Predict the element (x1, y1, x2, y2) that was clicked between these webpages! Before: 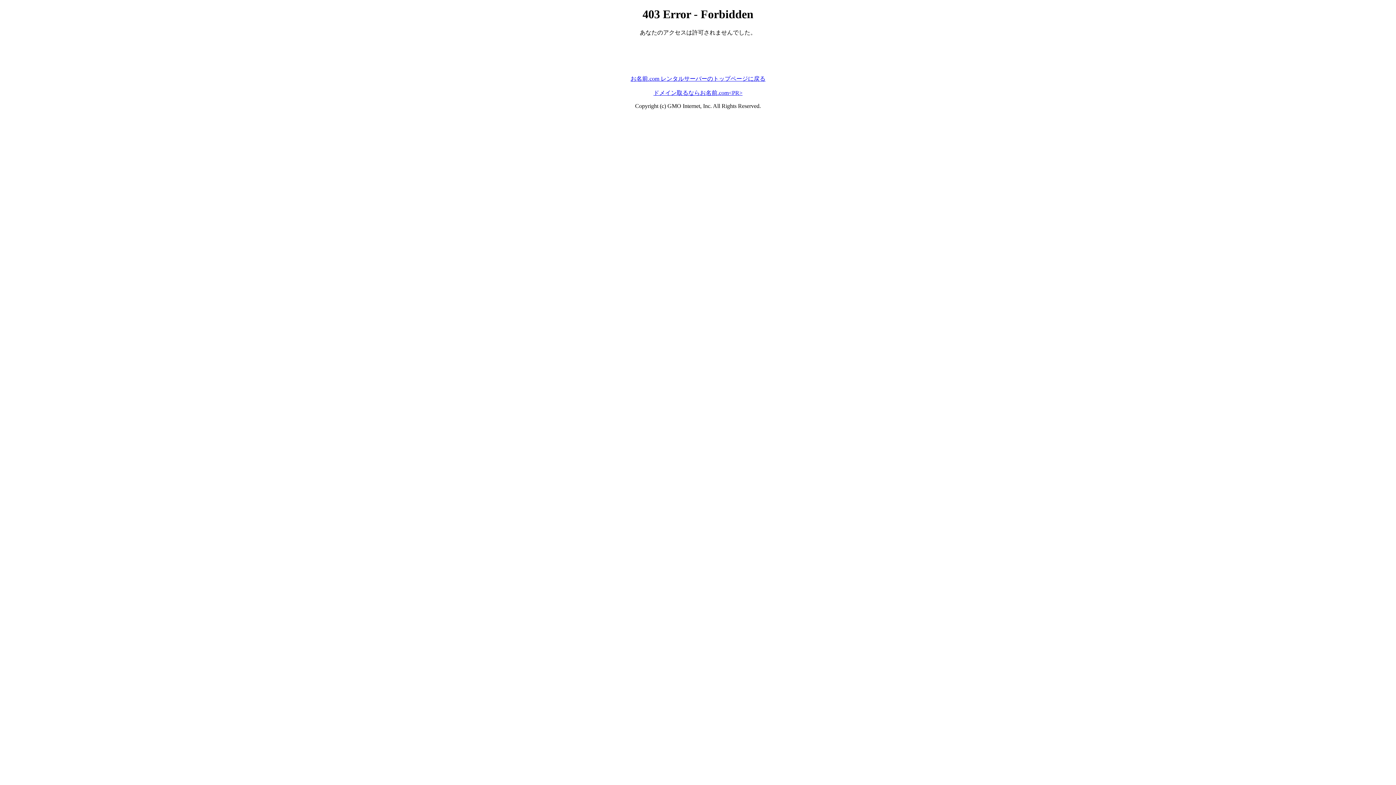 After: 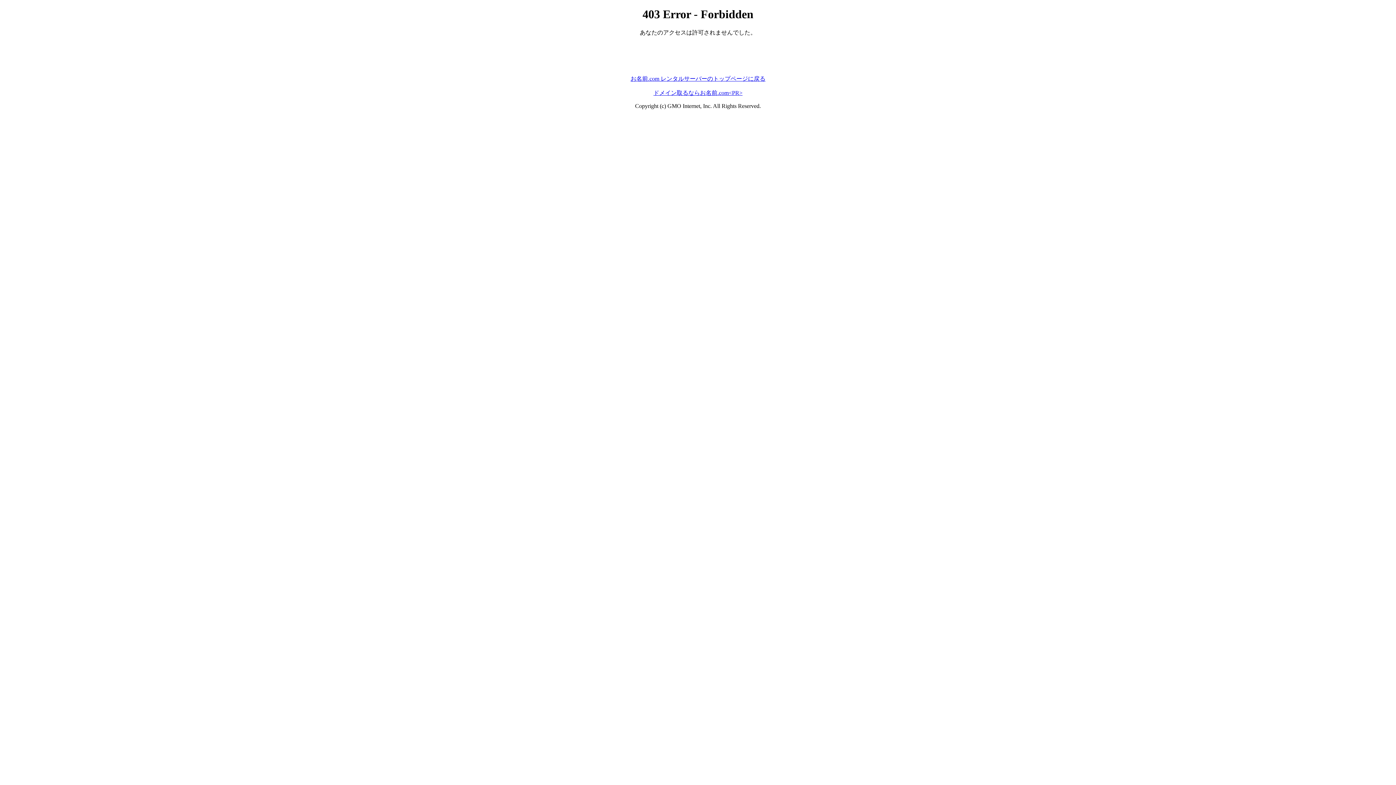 Action: bbox: (653, 89, 742, 95) label: ドメイン取るならお名前.com<PR>